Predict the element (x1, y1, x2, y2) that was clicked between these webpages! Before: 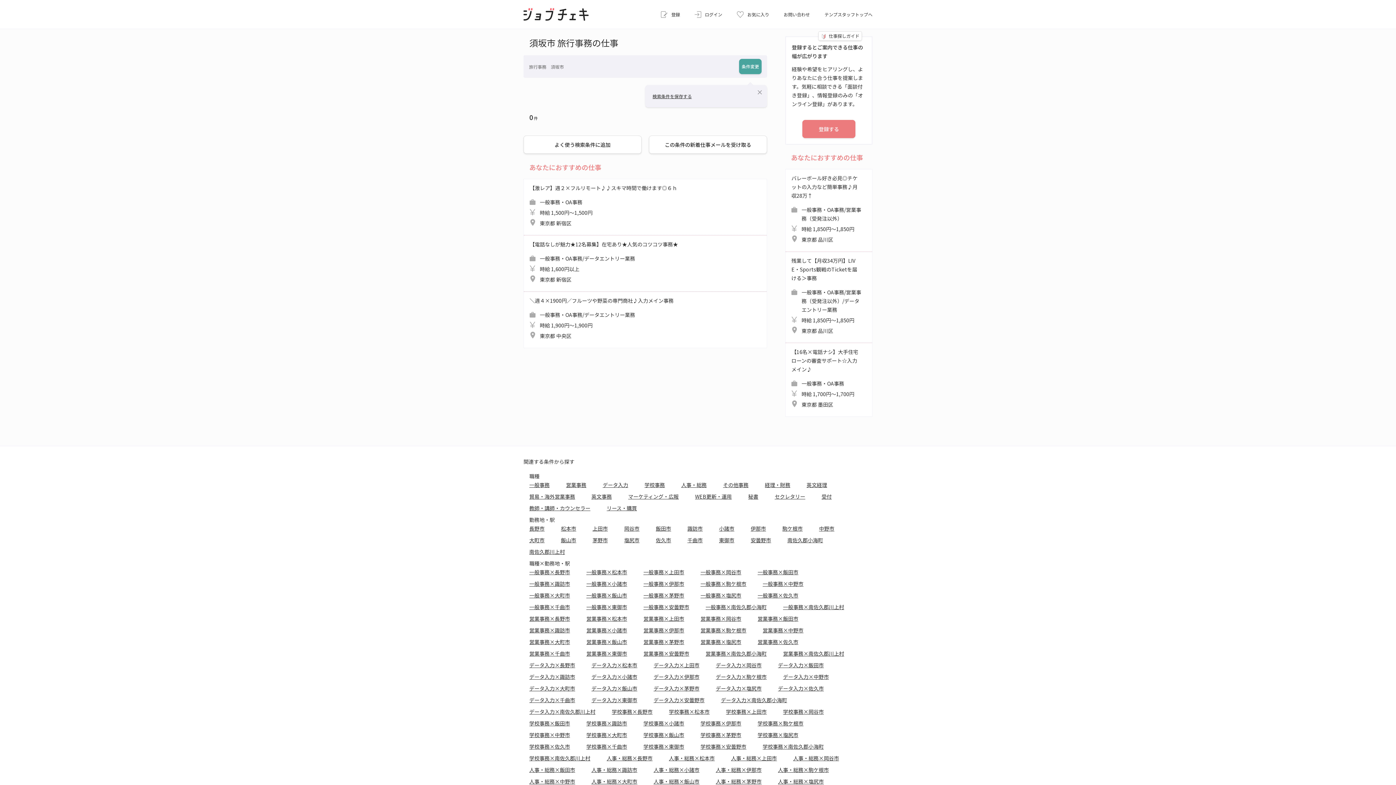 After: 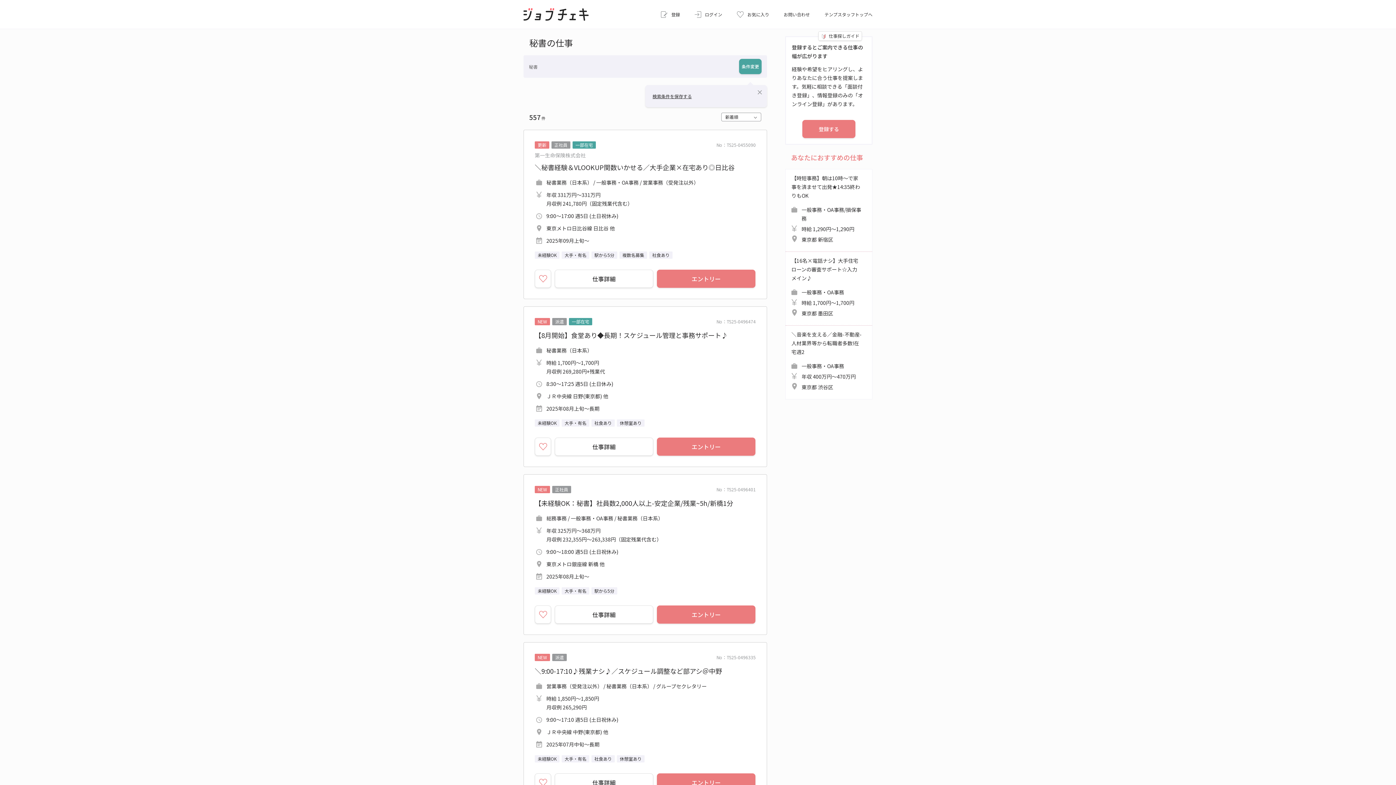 Action: bbox: (748, 492, 758, 501) label: 秘書